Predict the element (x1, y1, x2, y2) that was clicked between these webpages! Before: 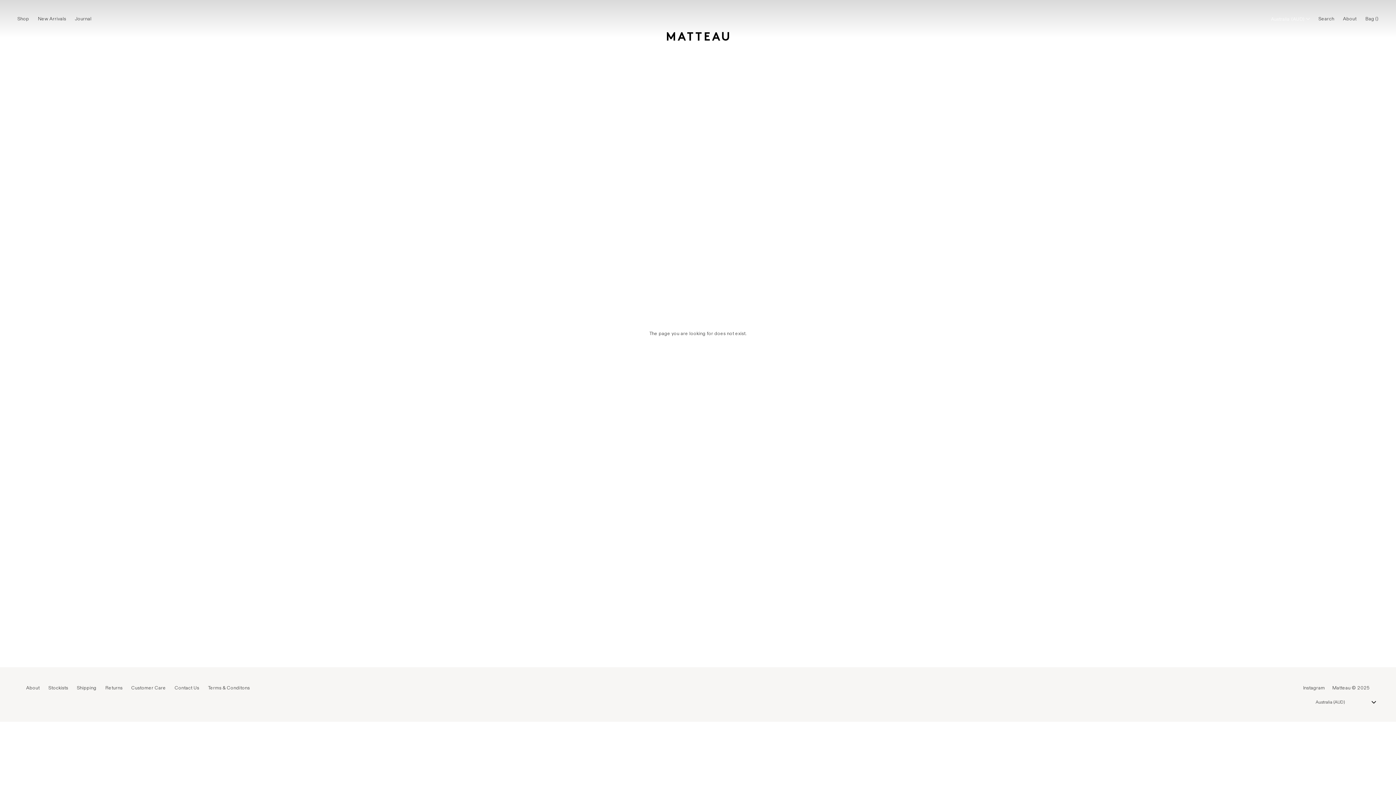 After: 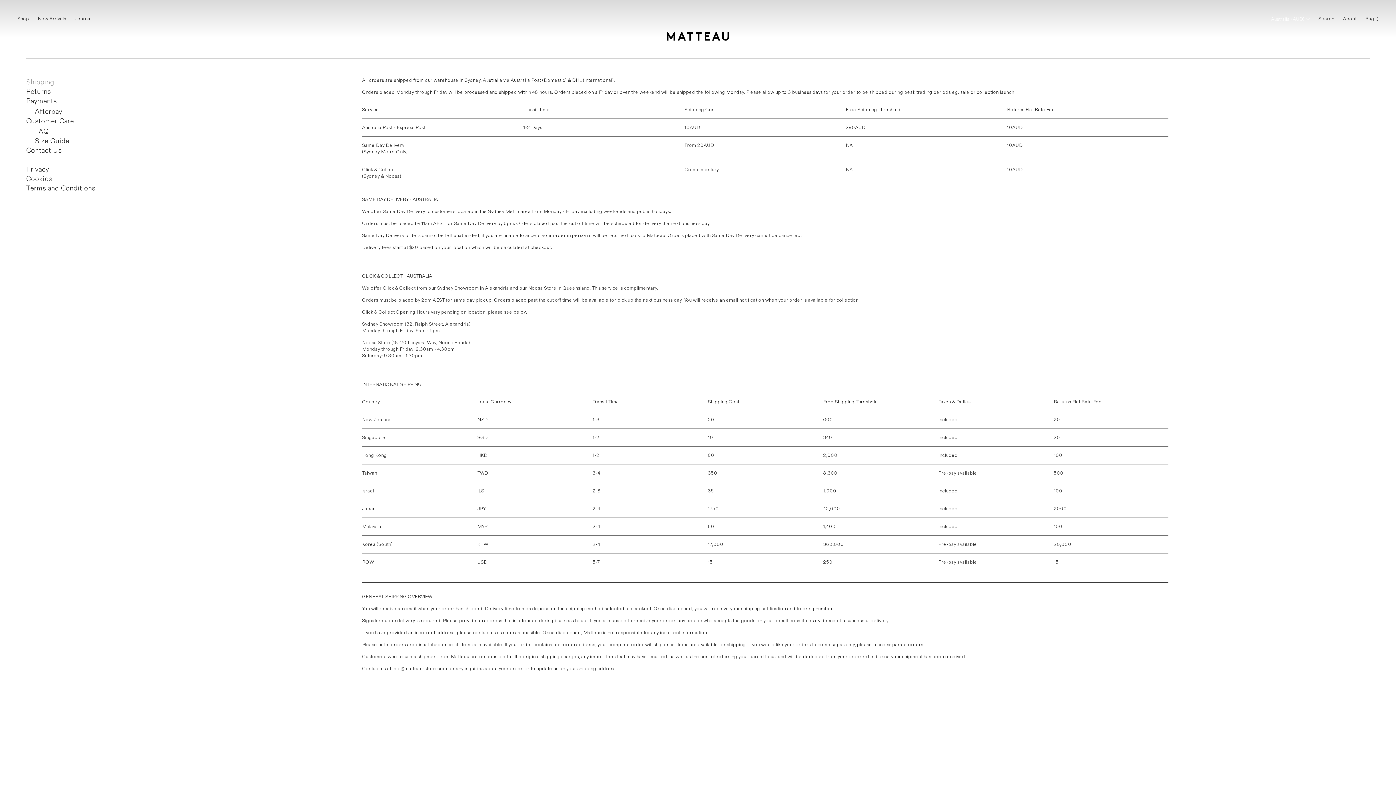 Action: label: Shipping bbox: (76, 685, 96, 691)